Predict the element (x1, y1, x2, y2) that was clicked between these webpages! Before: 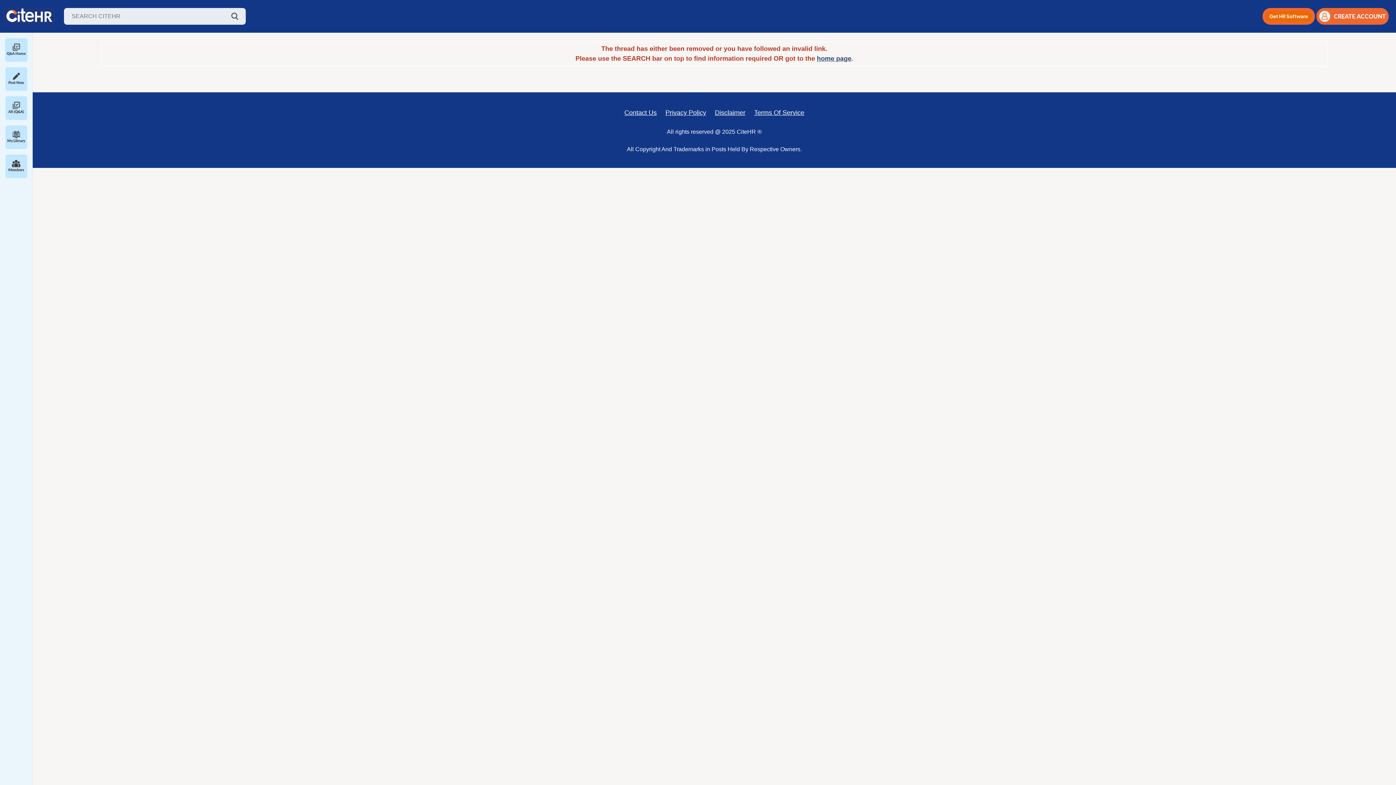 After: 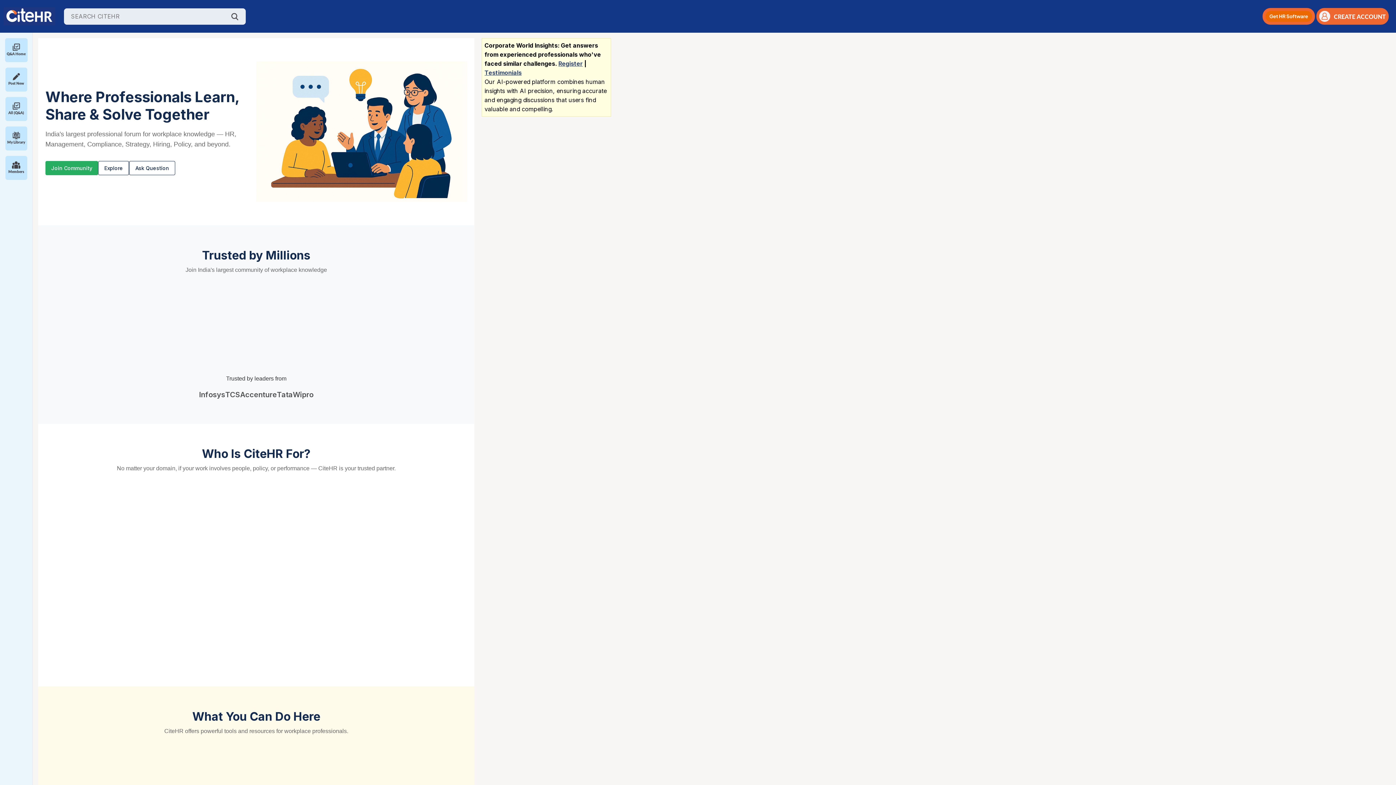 Action: bbox: (7, 7, 63, 25)